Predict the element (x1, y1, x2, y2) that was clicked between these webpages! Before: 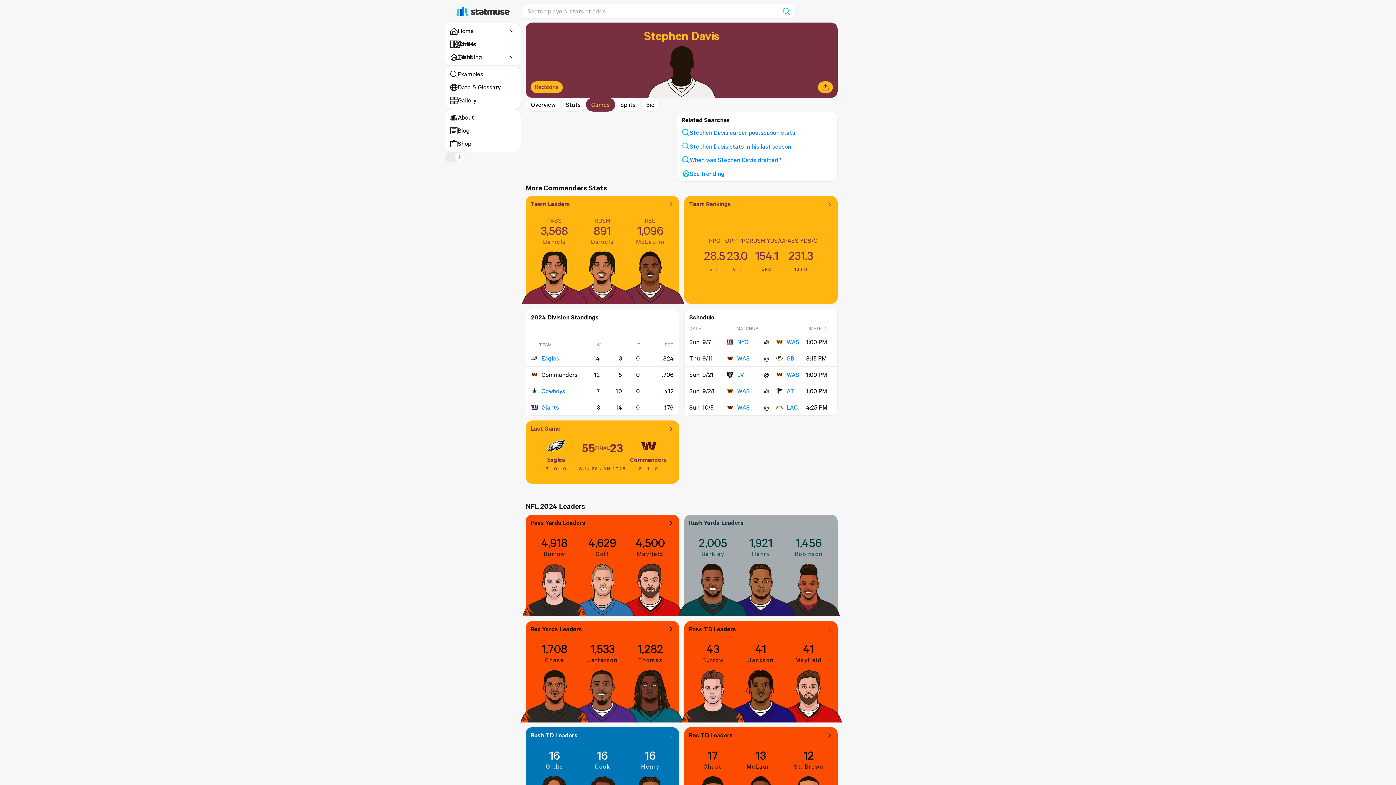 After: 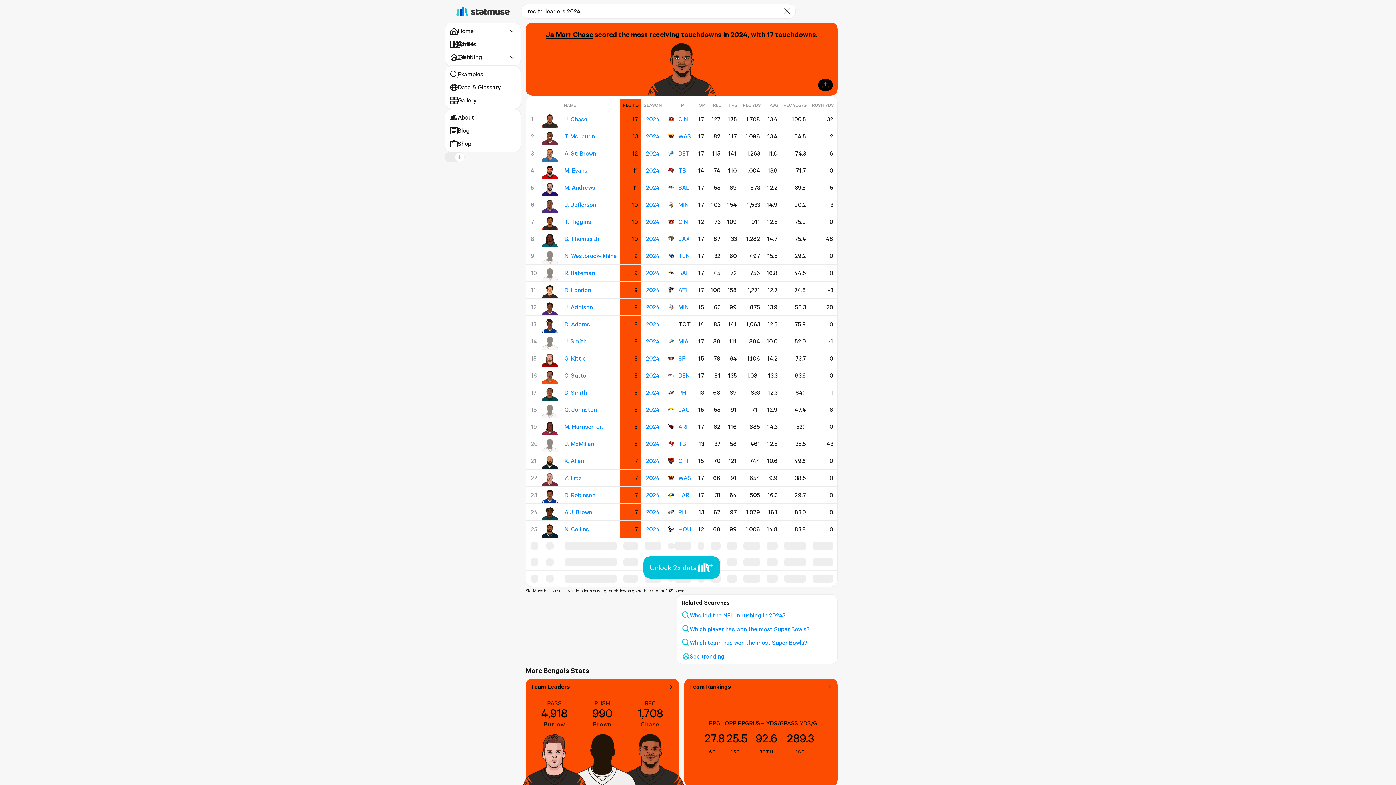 Action: label: Rec TD Leaders bbox: (689, 730, 832, 740)